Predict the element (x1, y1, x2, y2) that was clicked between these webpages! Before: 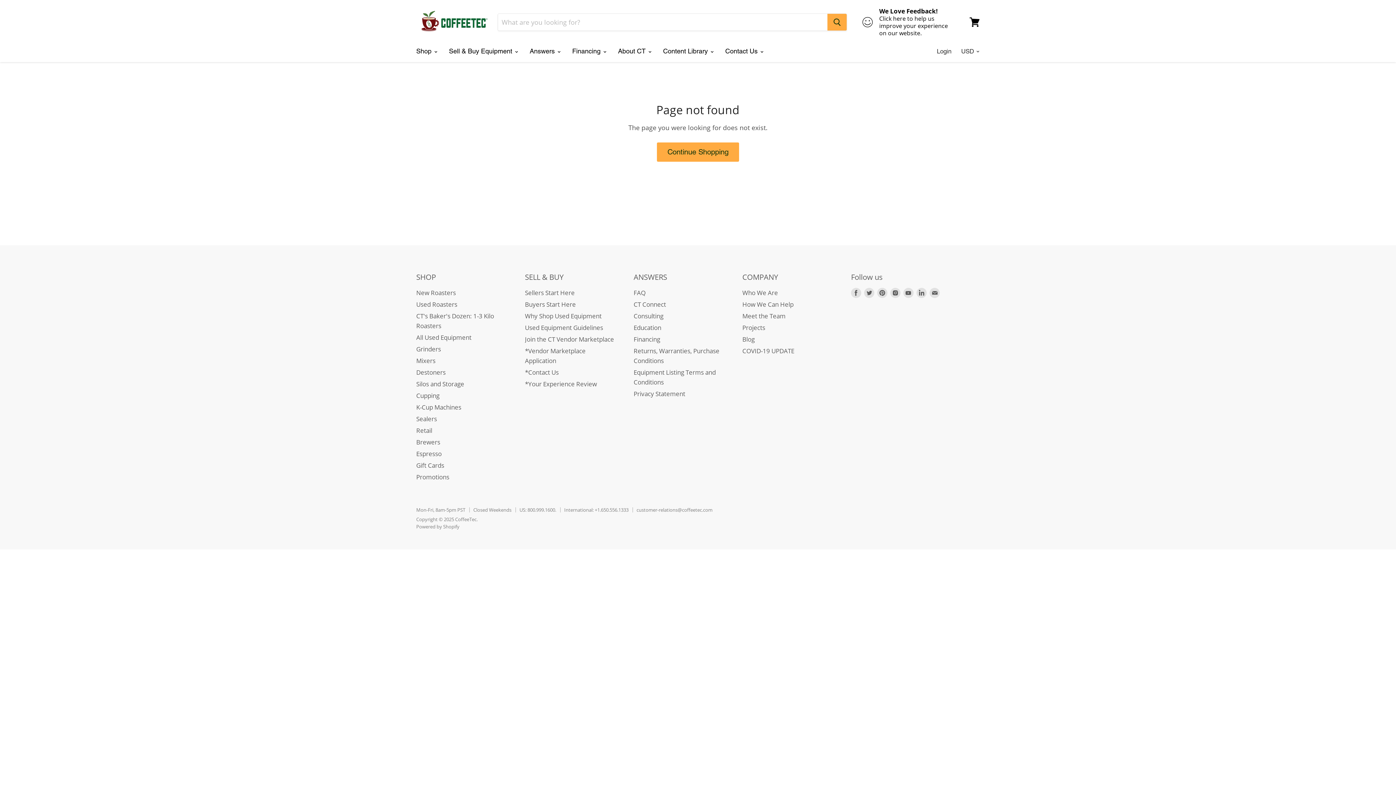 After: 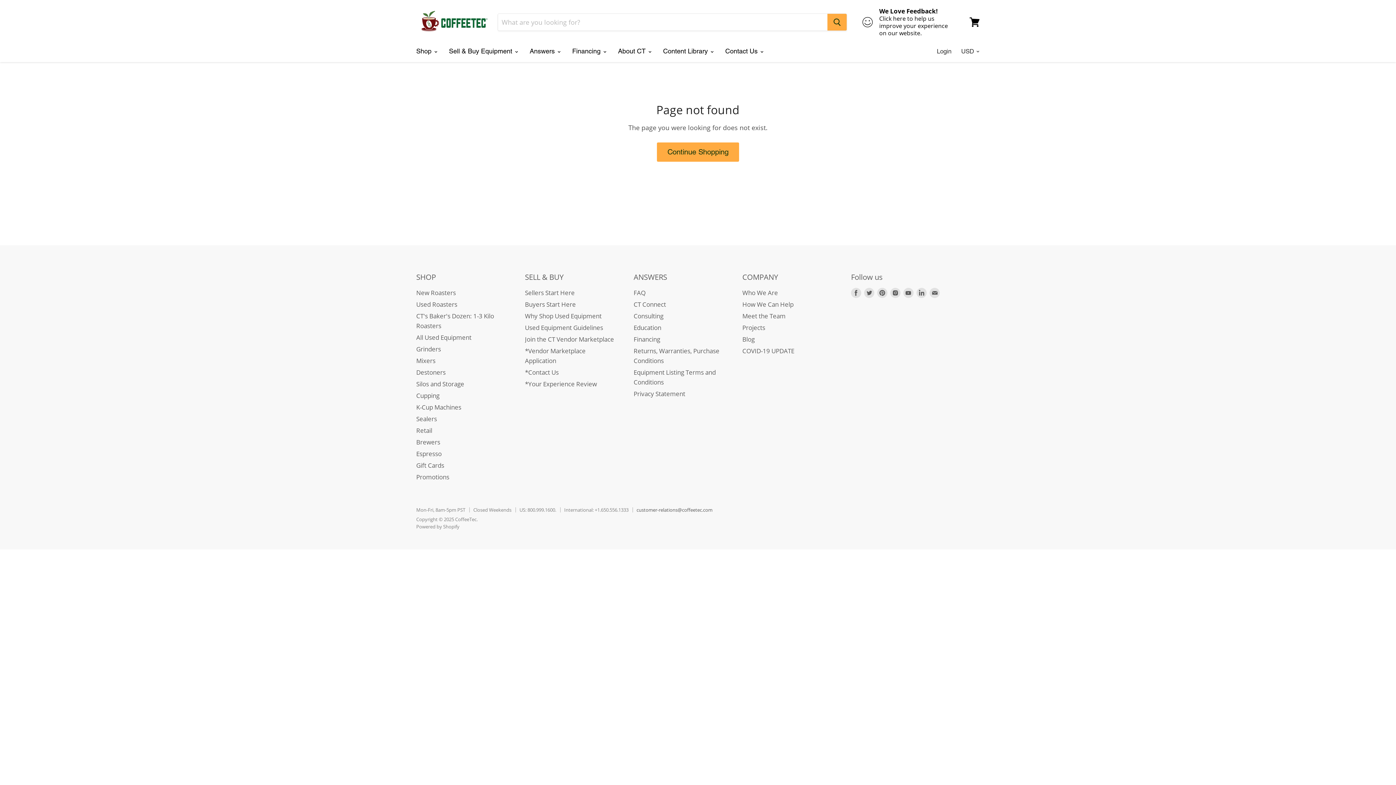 Action: label: customer-relations@coffeetec.com bbox: (636, 506, 712, 513)